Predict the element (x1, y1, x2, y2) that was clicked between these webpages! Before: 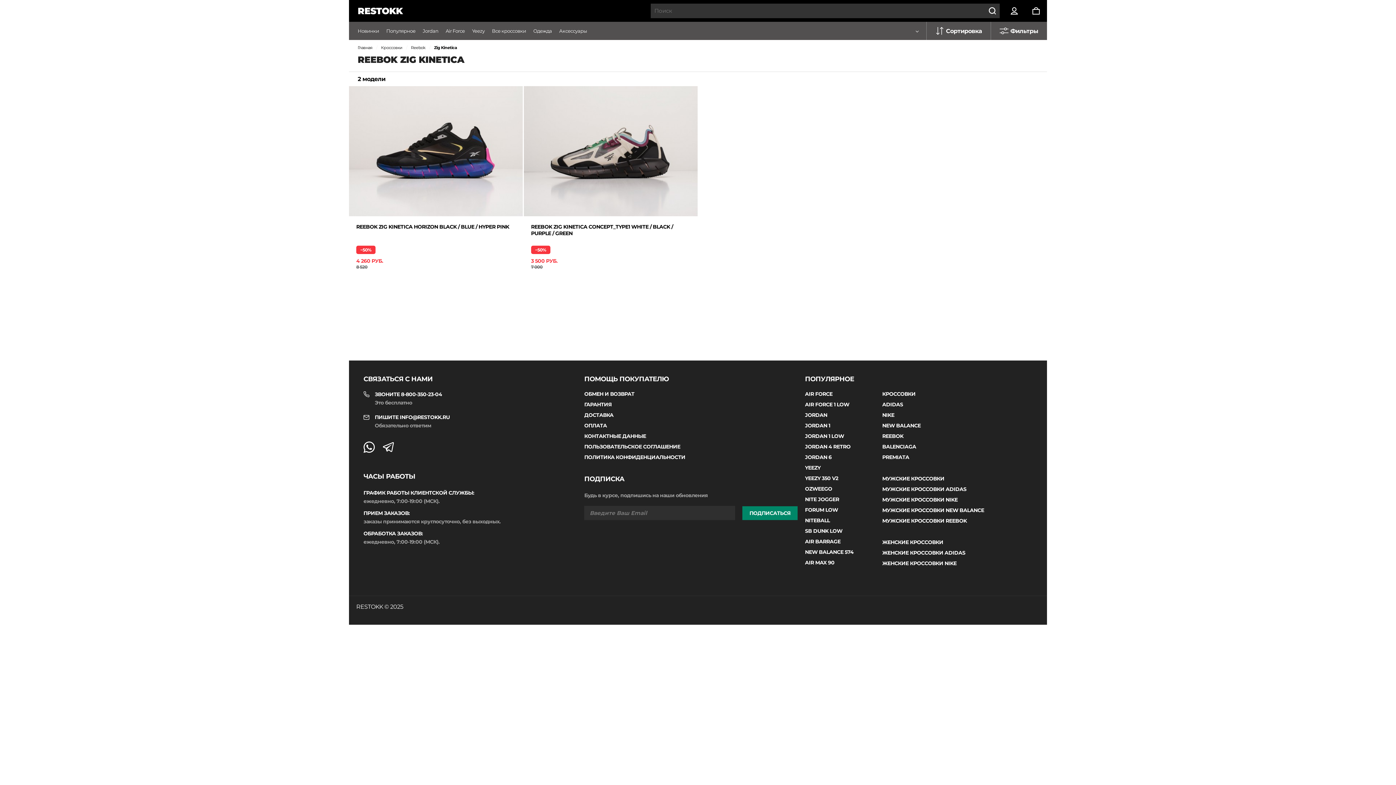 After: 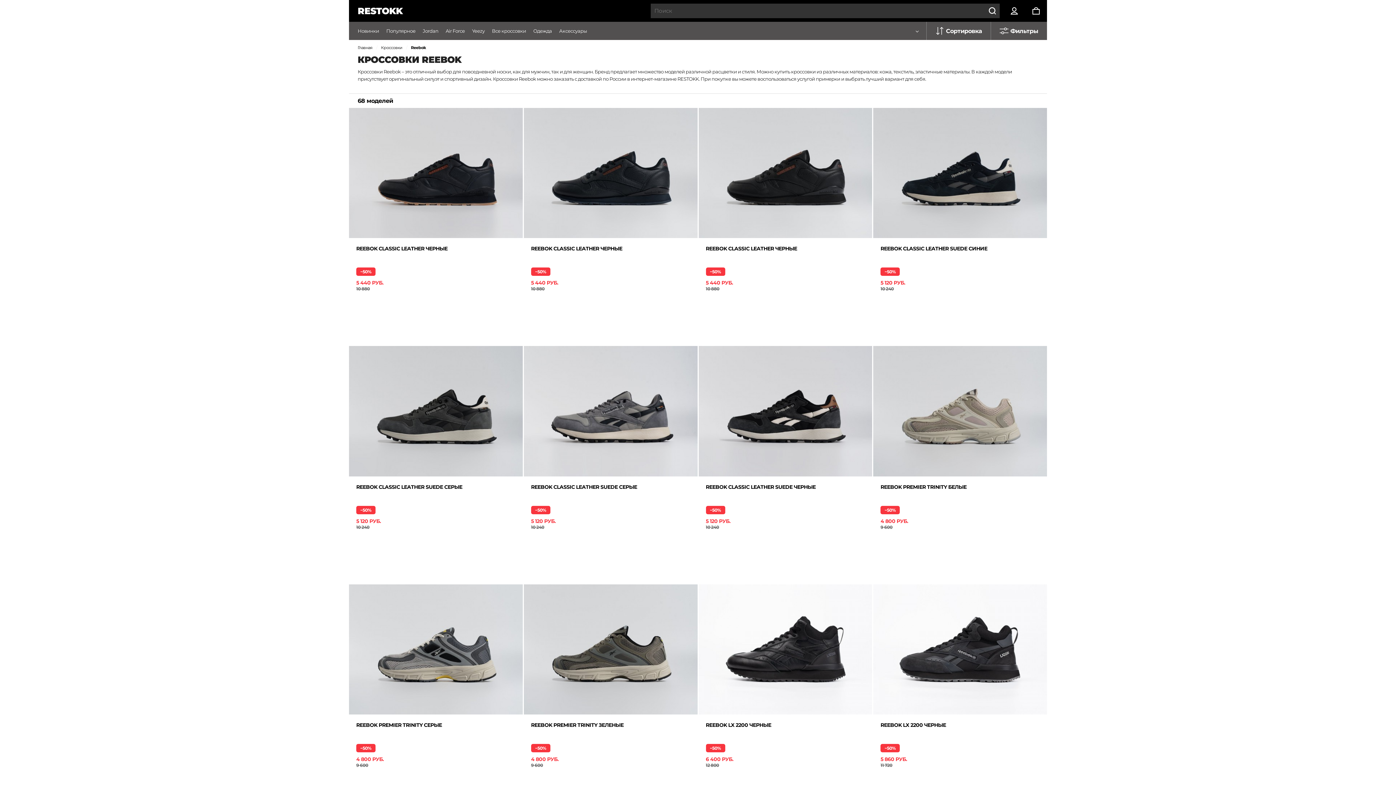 Action: label: REEBOK bbox: (882, 433, 903, 439)